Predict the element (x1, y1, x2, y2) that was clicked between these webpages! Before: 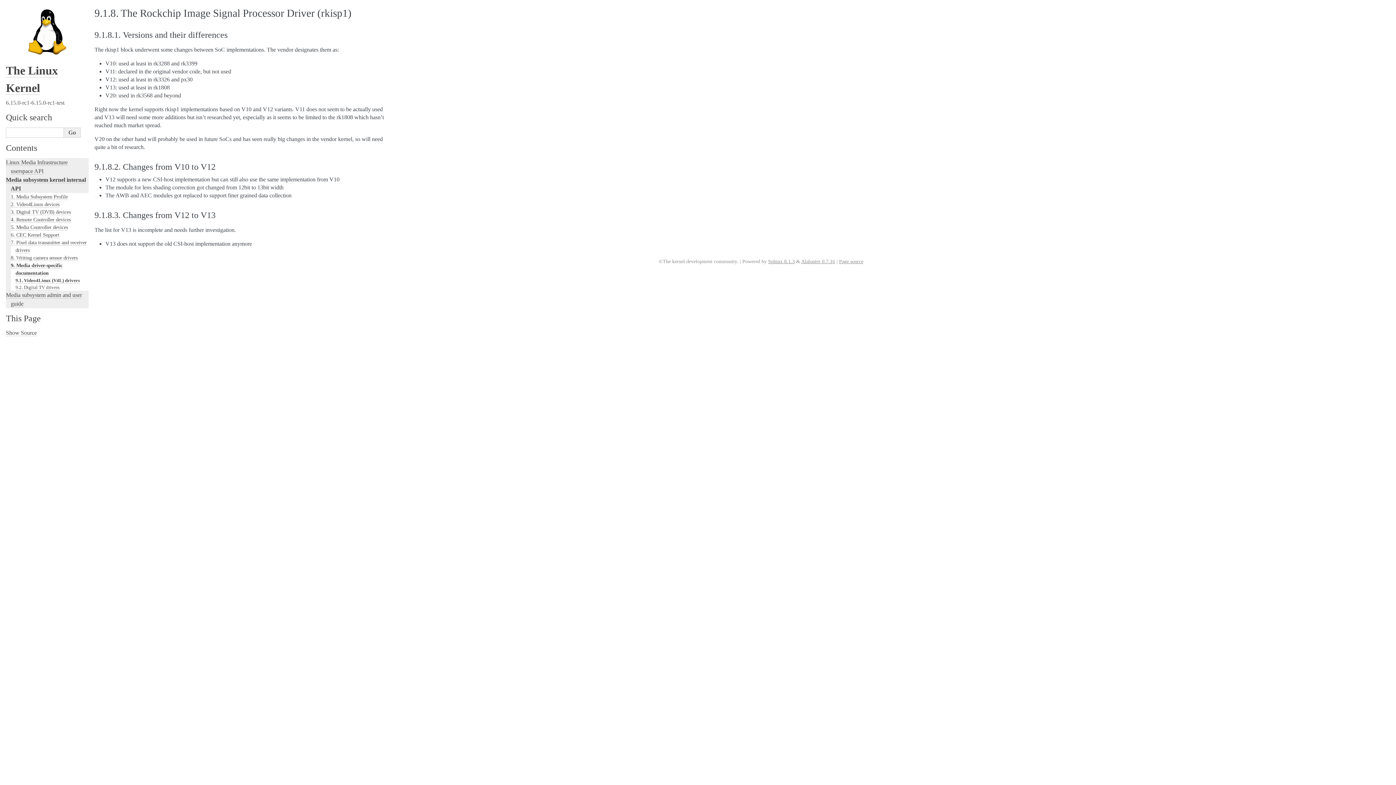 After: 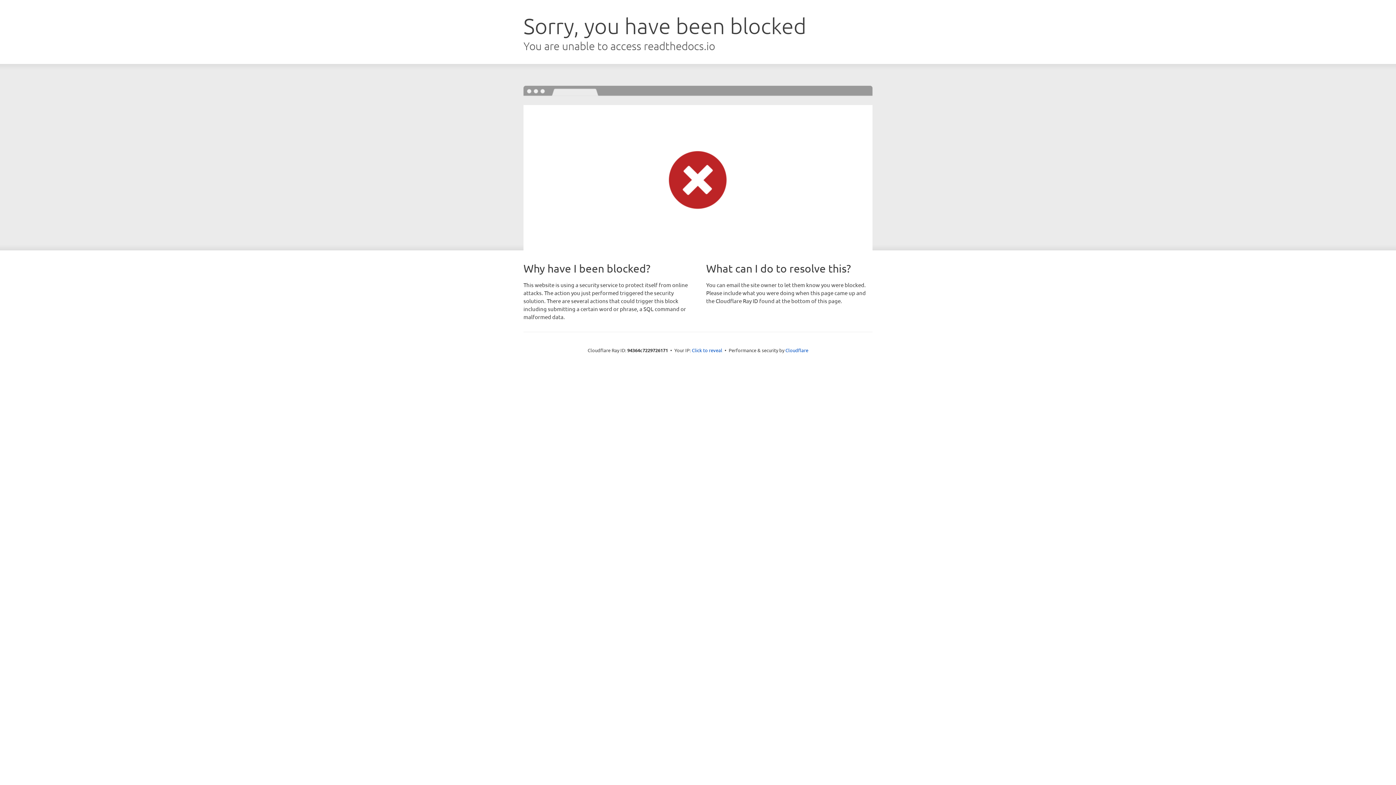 Action: bbox: (801, 258, 835, 264) label: Alabaster 0.7.16